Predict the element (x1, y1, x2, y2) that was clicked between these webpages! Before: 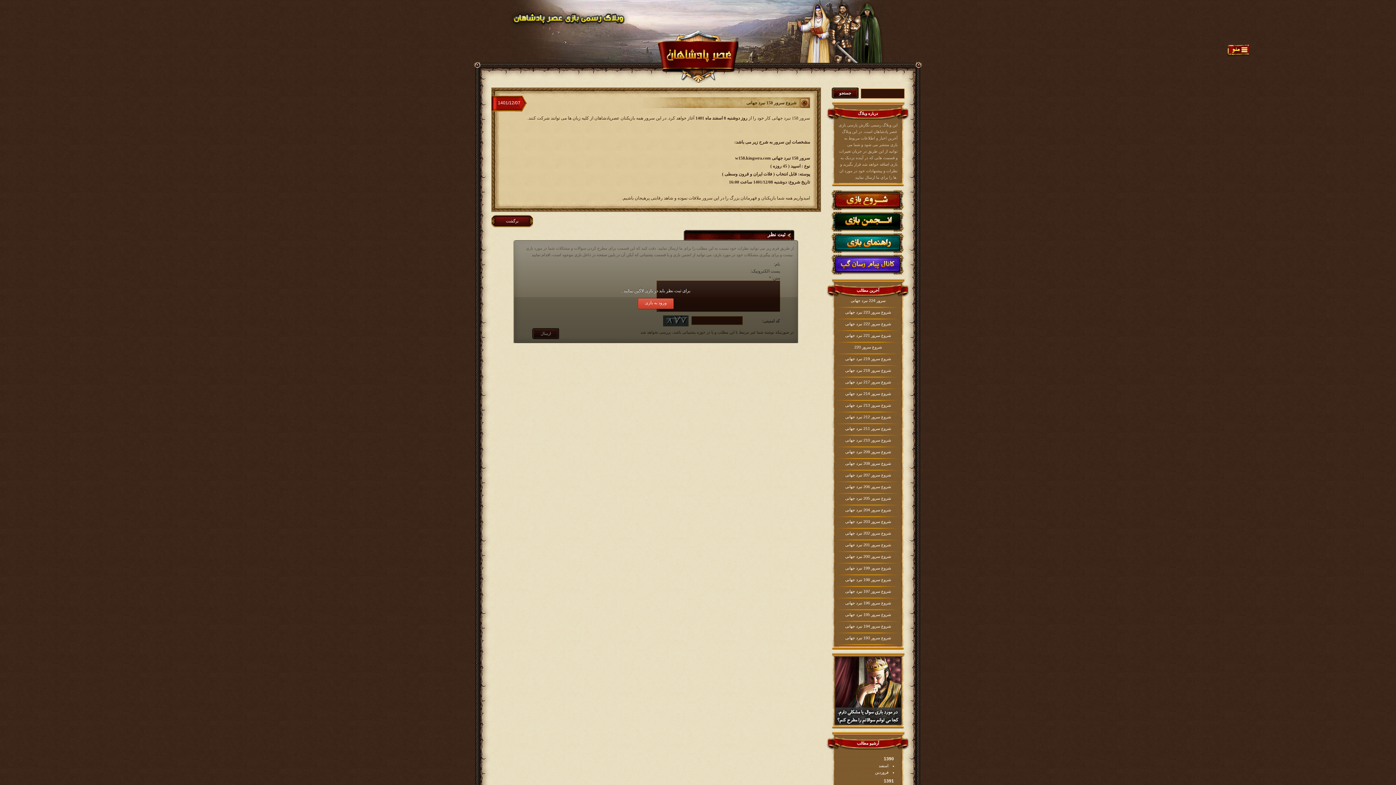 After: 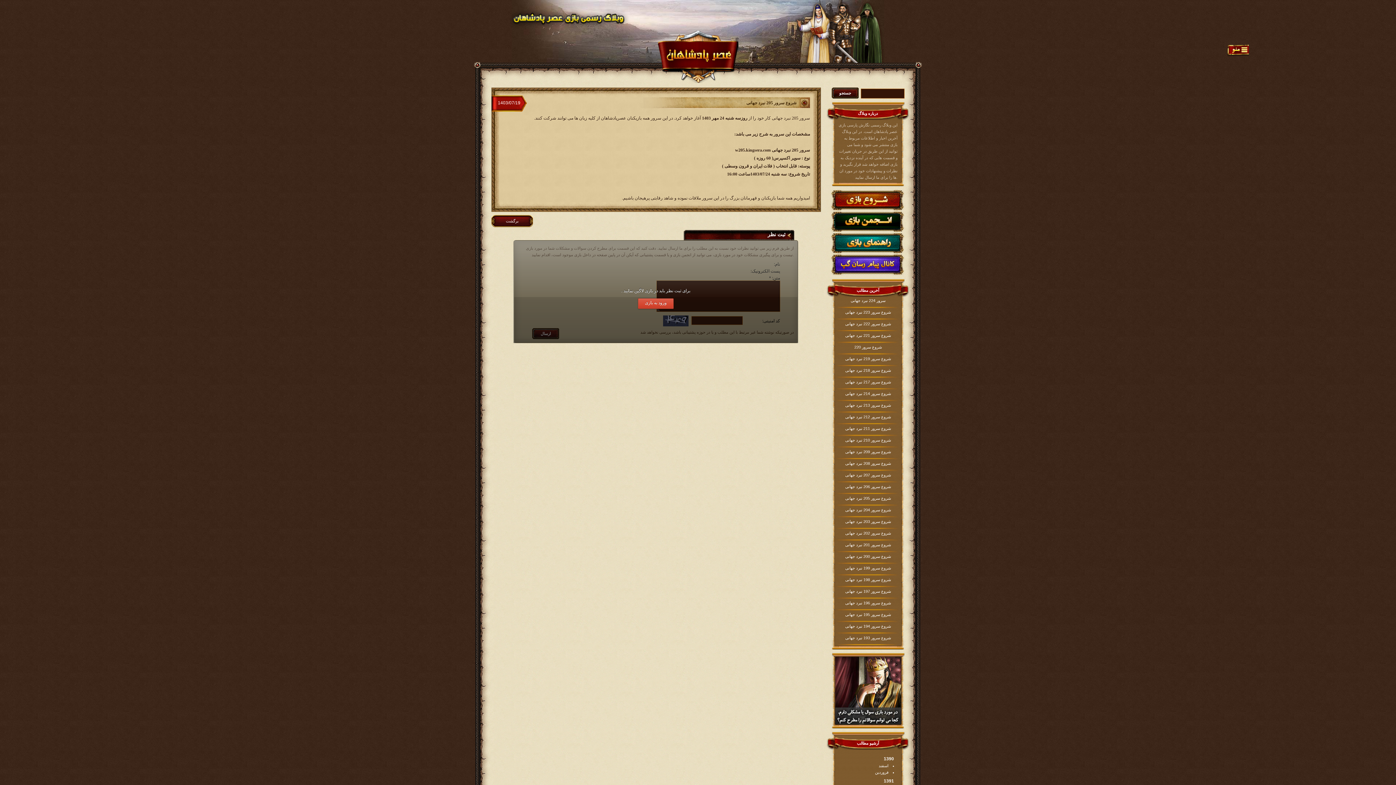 Action: bbox: (835, 494, 901, 502) label: شروع سرور 205 نبرد جهانی